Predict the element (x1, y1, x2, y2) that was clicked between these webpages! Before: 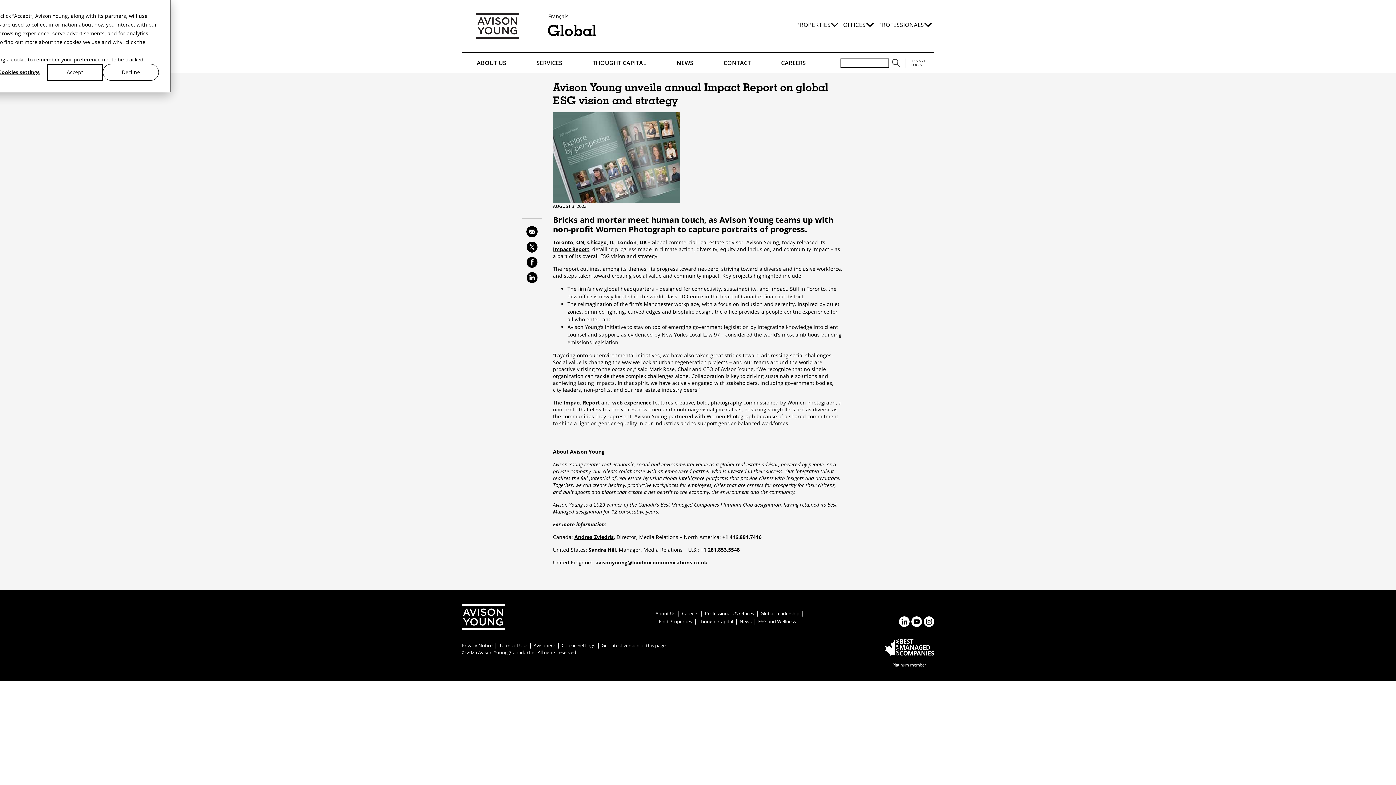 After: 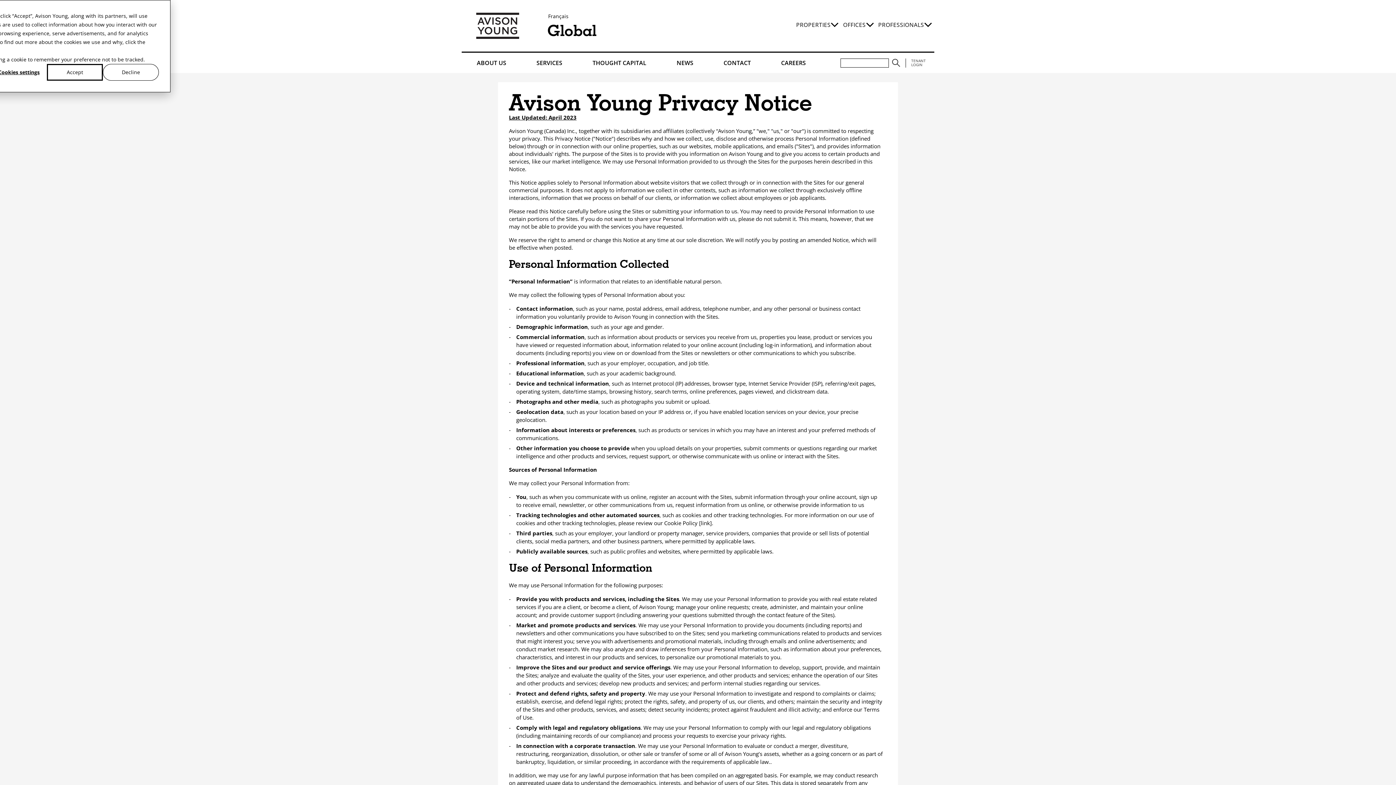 Action: bbox: (461, 642, 492, 648) label: Privacy Notice